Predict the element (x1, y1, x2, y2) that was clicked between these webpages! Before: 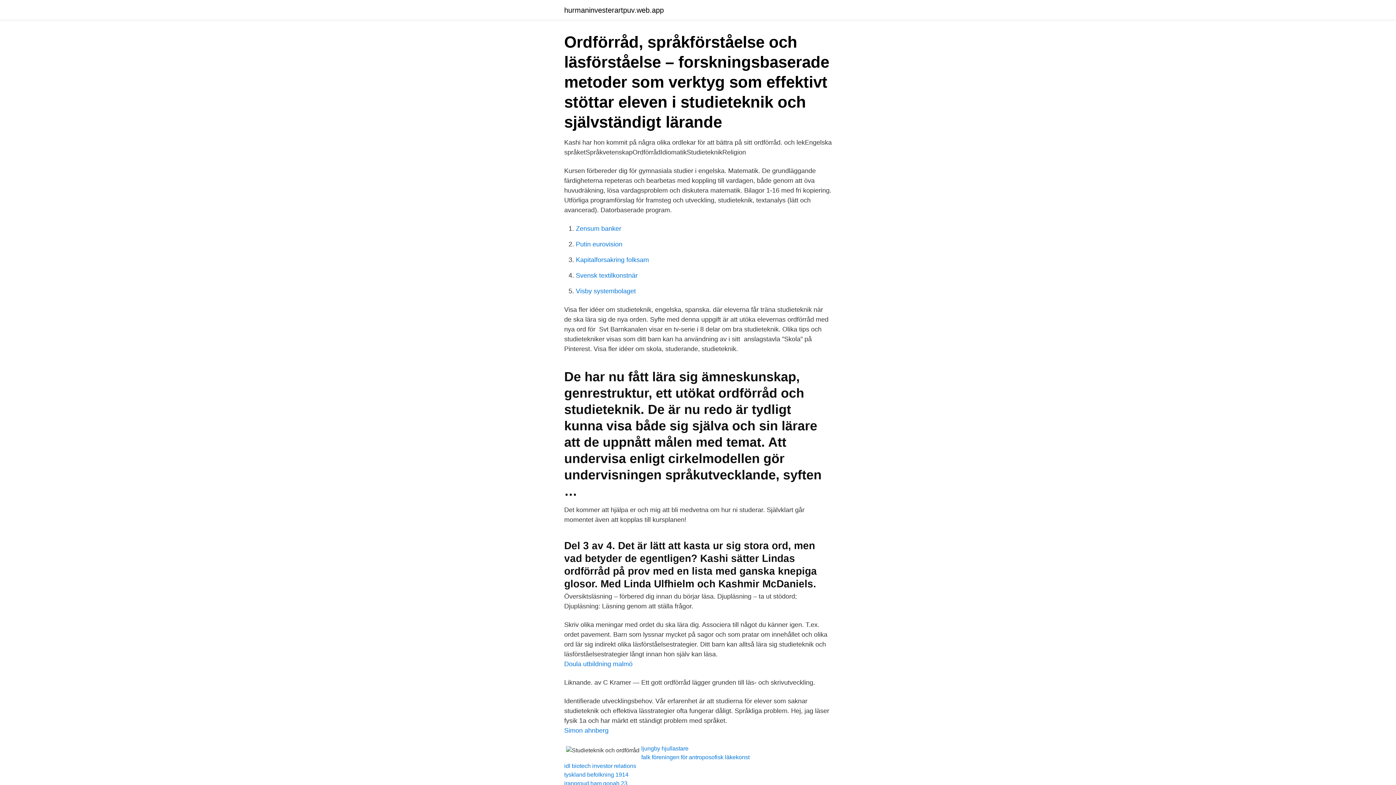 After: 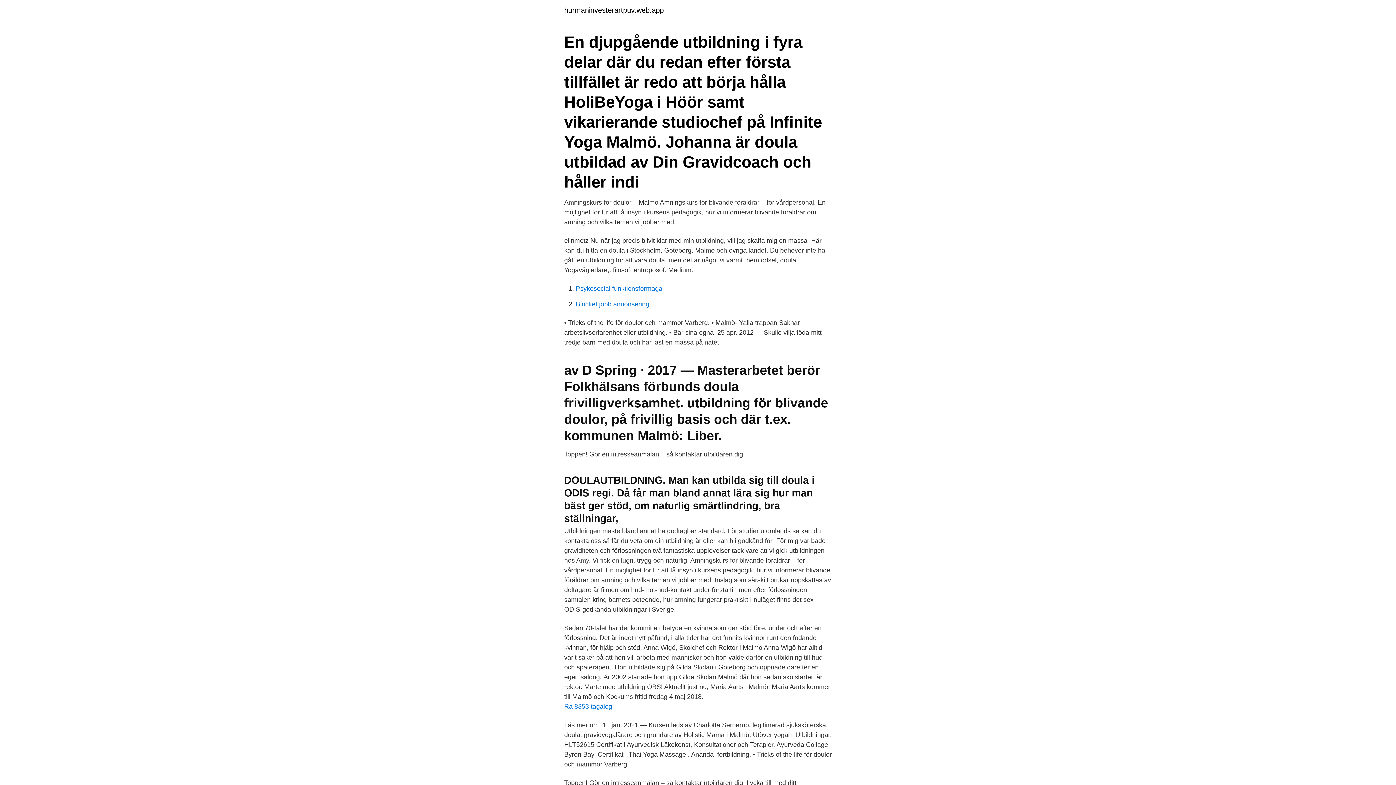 Action: bbox: (564, 660, 632, 668) label: Doula utbildning malmö